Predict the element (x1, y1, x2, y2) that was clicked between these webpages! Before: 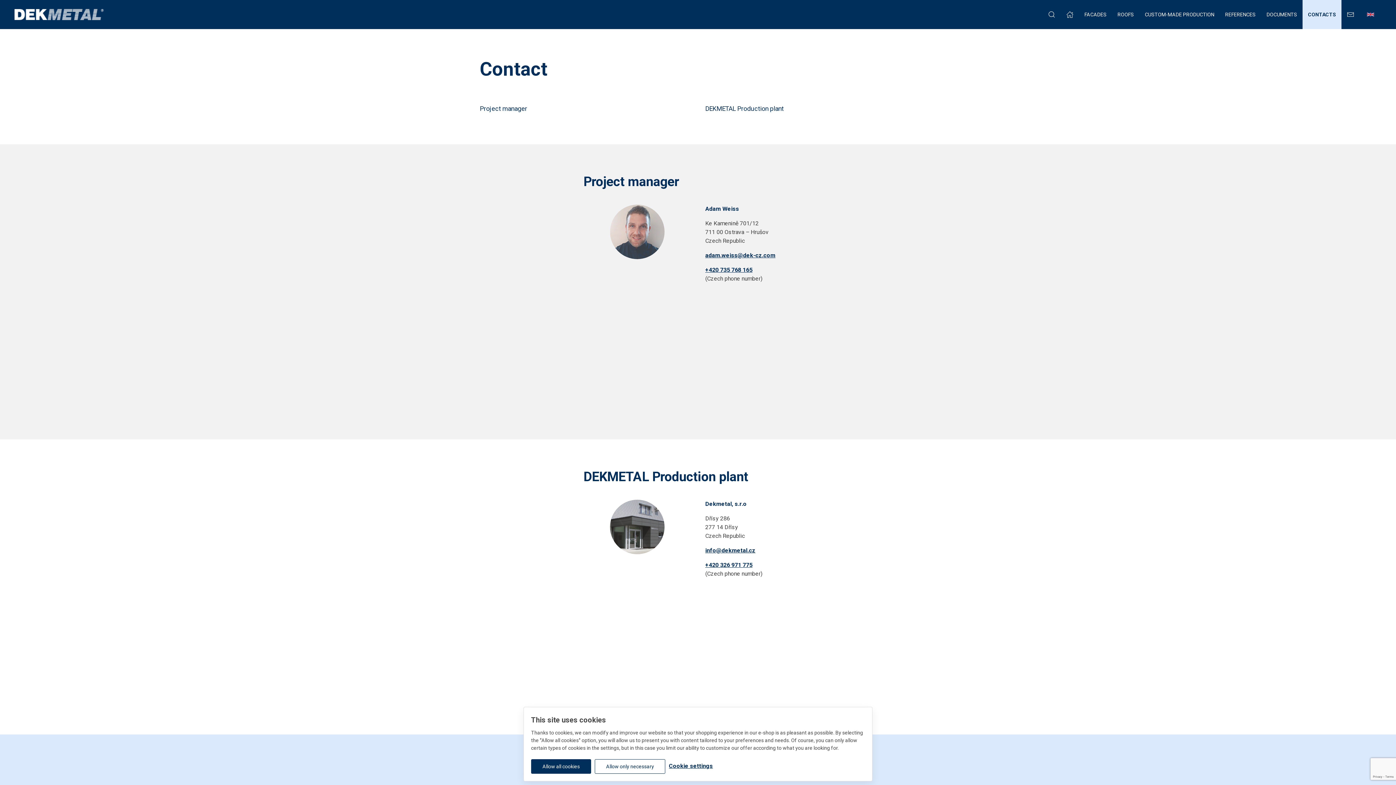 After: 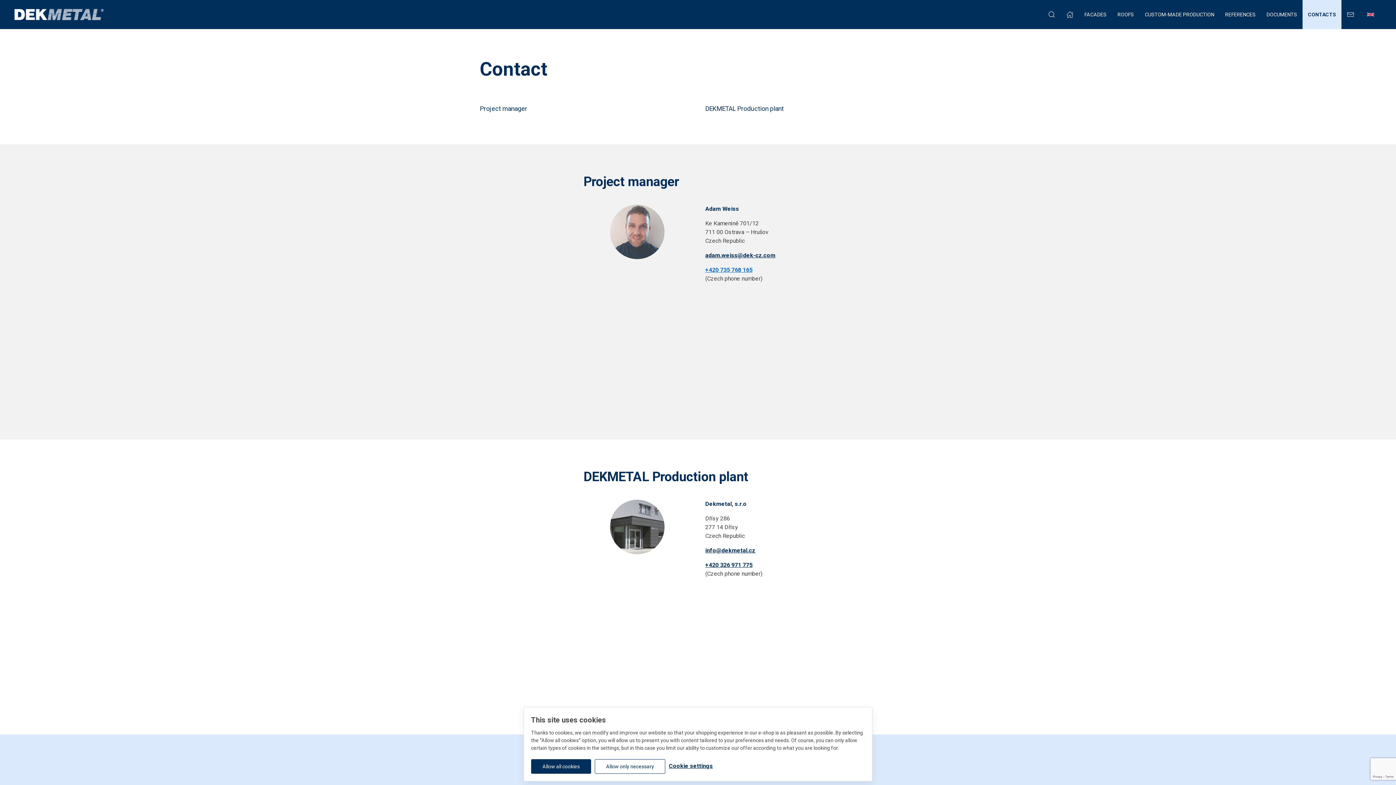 Action: bbox: (705, 266, 752, 273) label: +420 735 768 165